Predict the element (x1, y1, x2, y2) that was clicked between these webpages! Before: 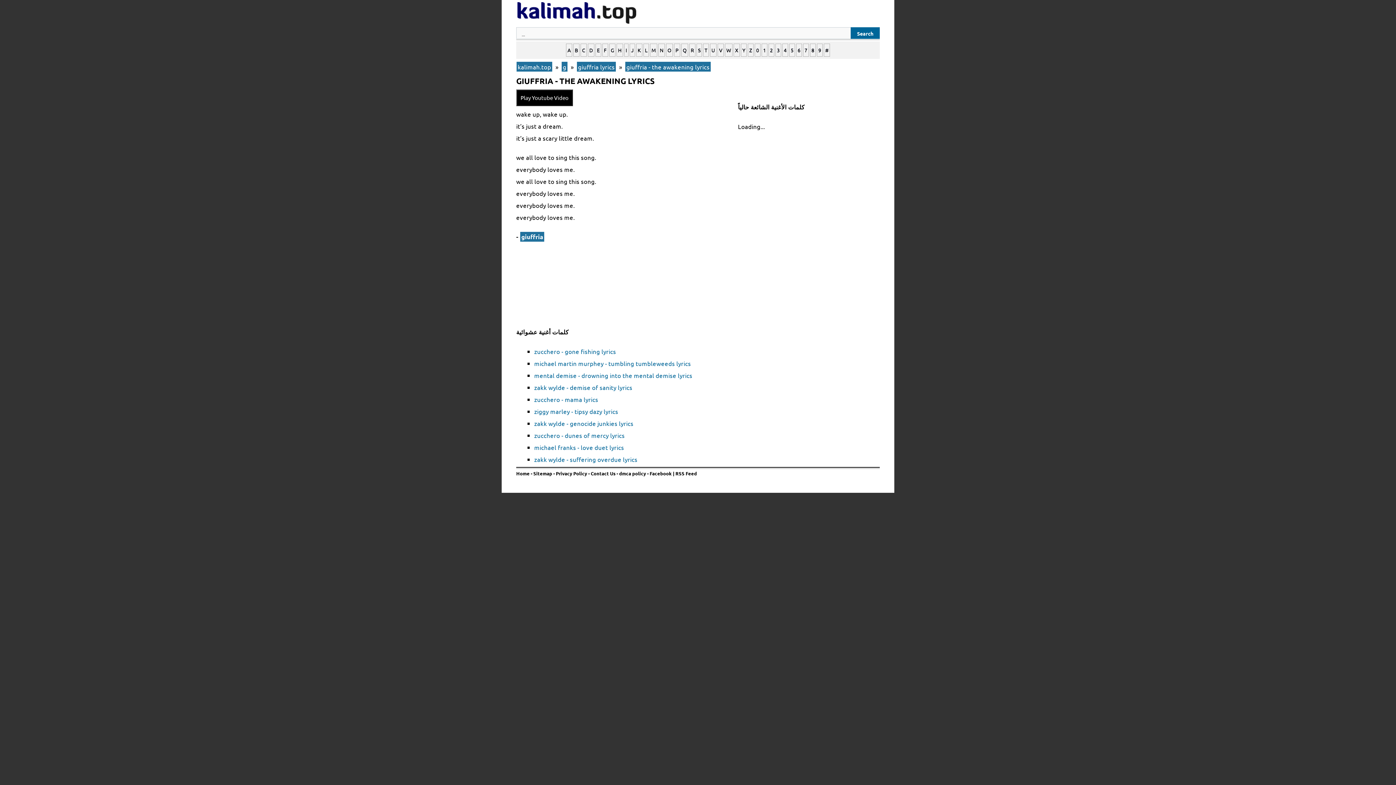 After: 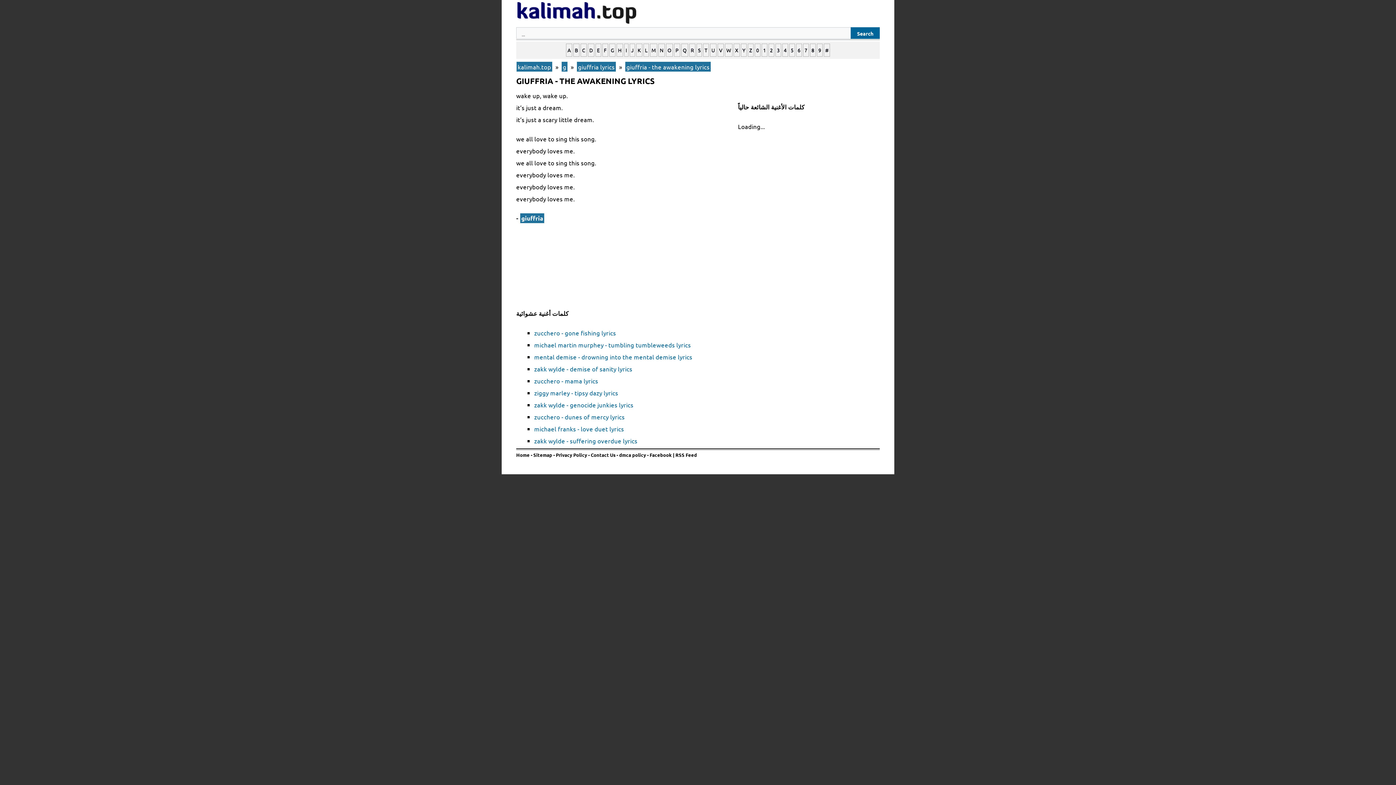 Action: label: Play Youtube Video bbox: (516, 89, 573, 106)